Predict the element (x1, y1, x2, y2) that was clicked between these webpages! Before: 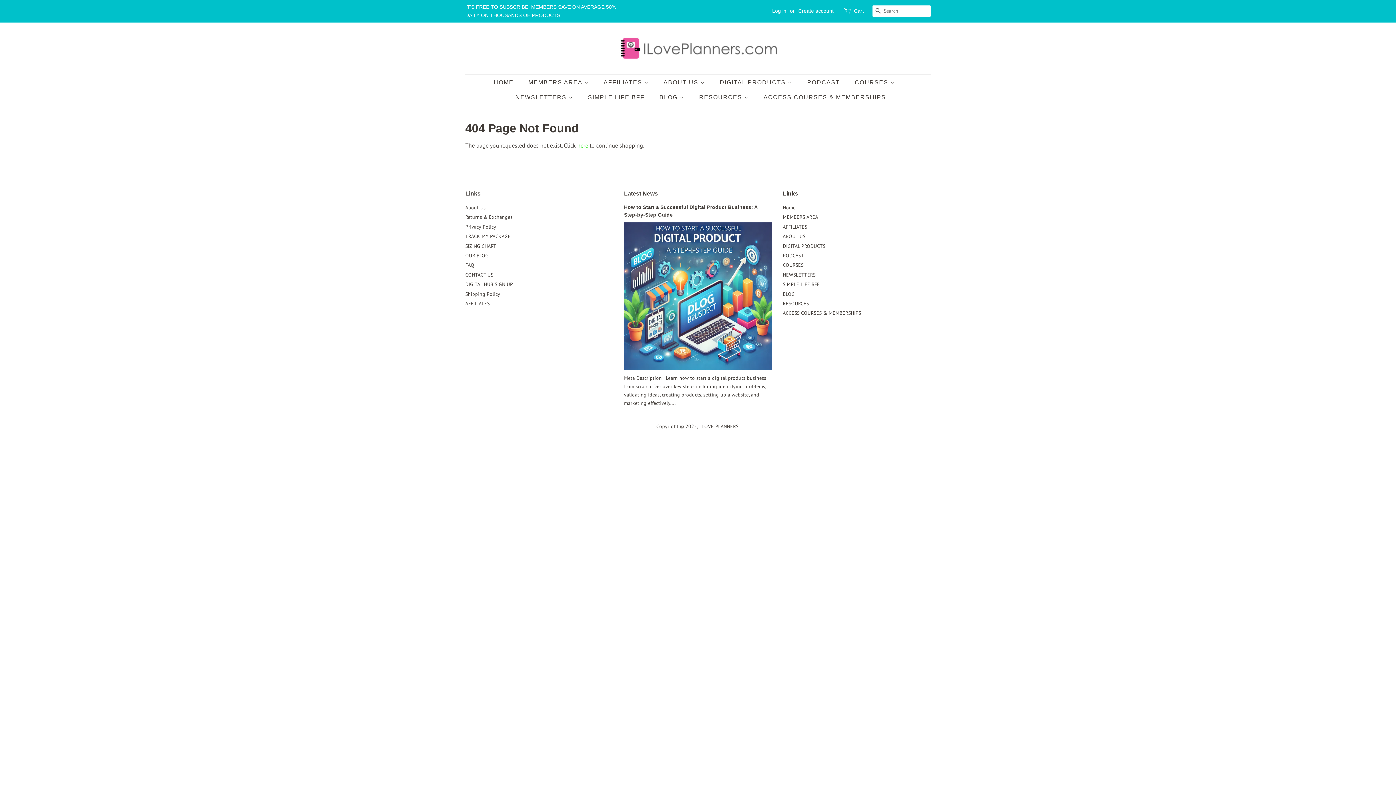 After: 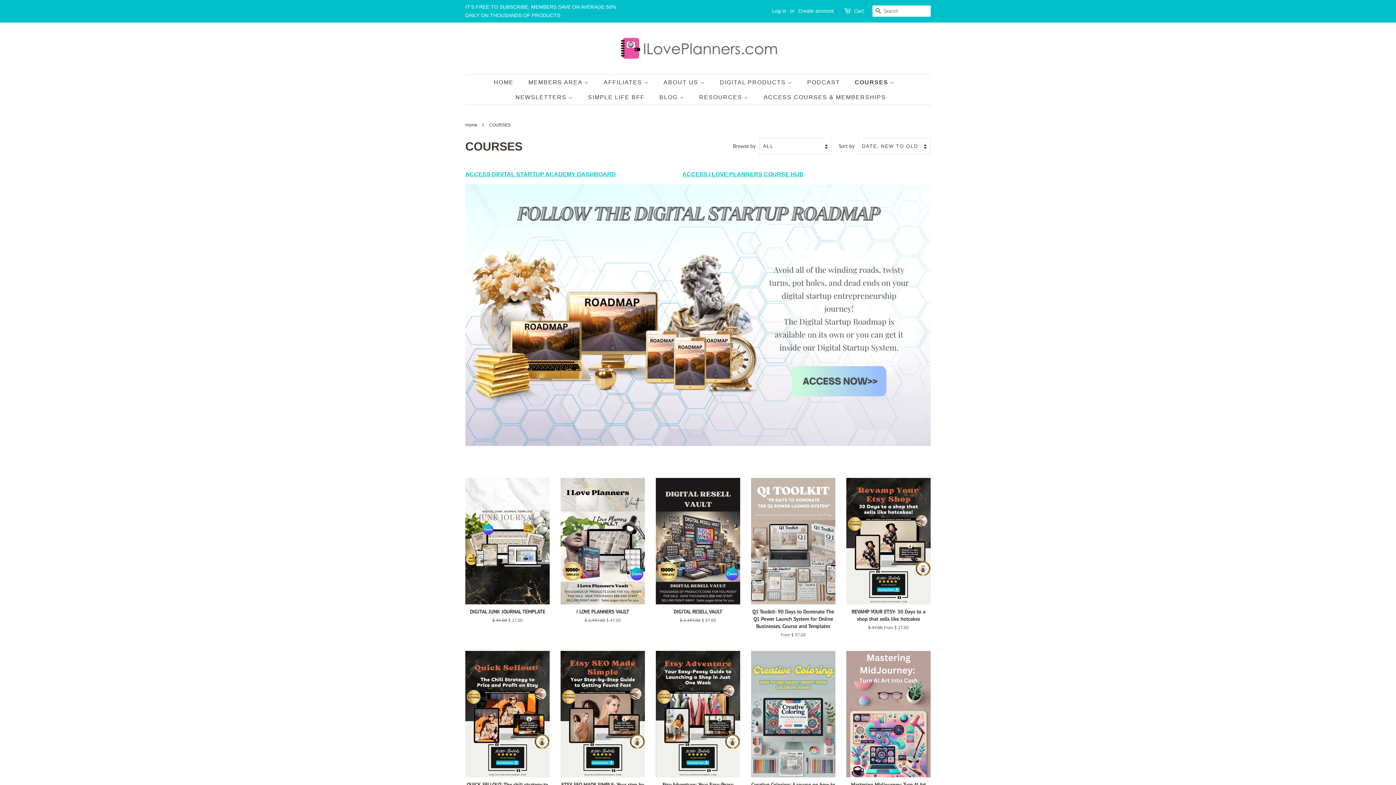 Action: bbox: (783, 261, 803, 268) label: COURSES